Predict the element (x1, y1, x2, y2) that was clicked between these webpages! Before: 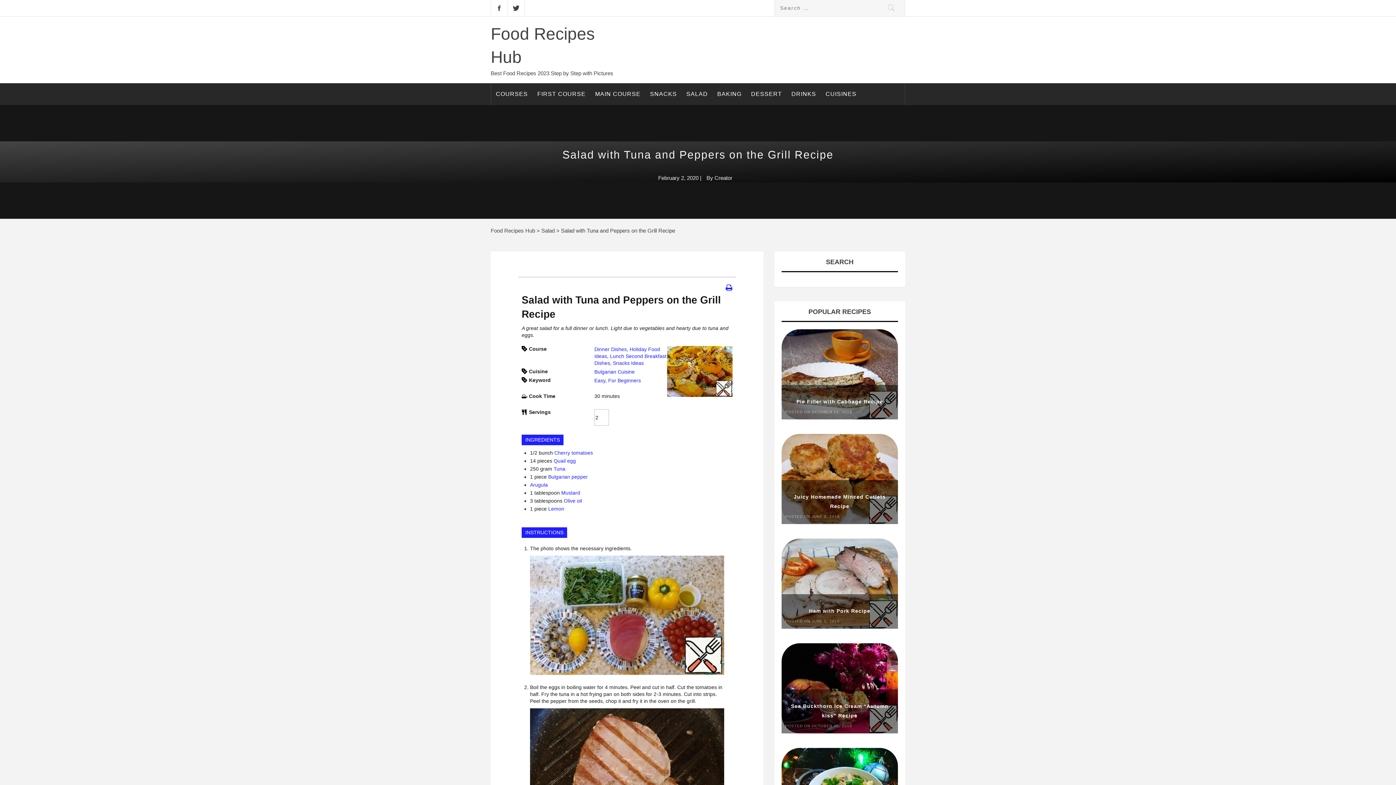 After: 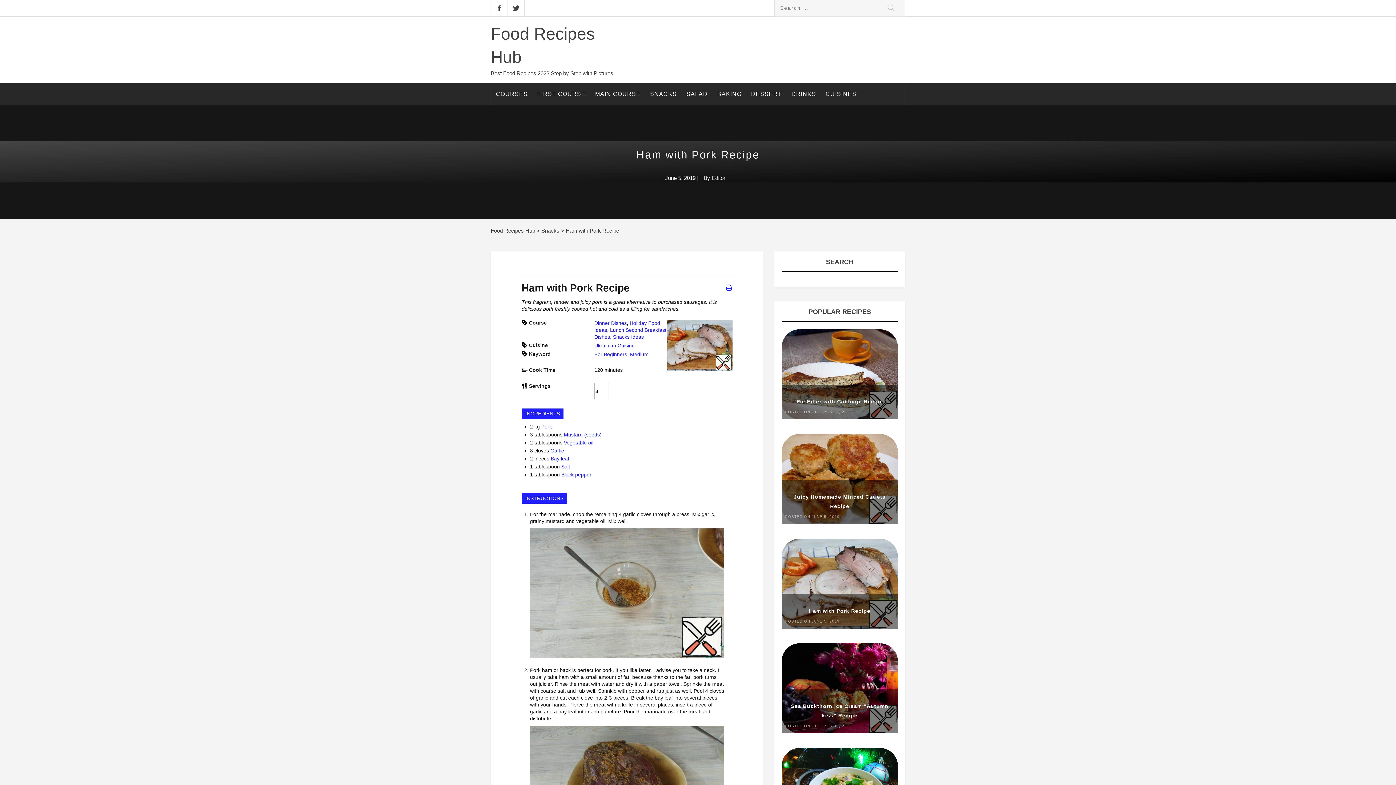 Action: bbox: (781, 580, 898, 586)